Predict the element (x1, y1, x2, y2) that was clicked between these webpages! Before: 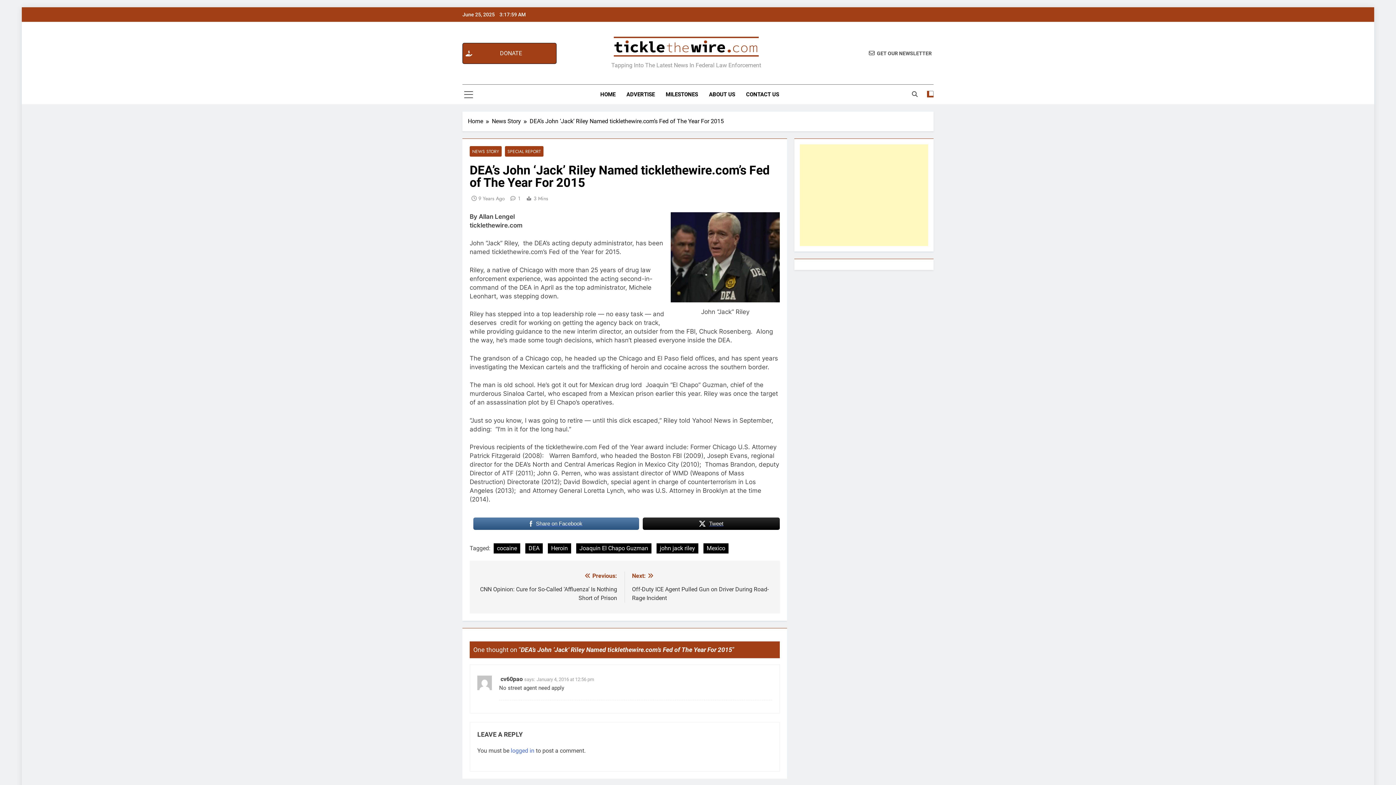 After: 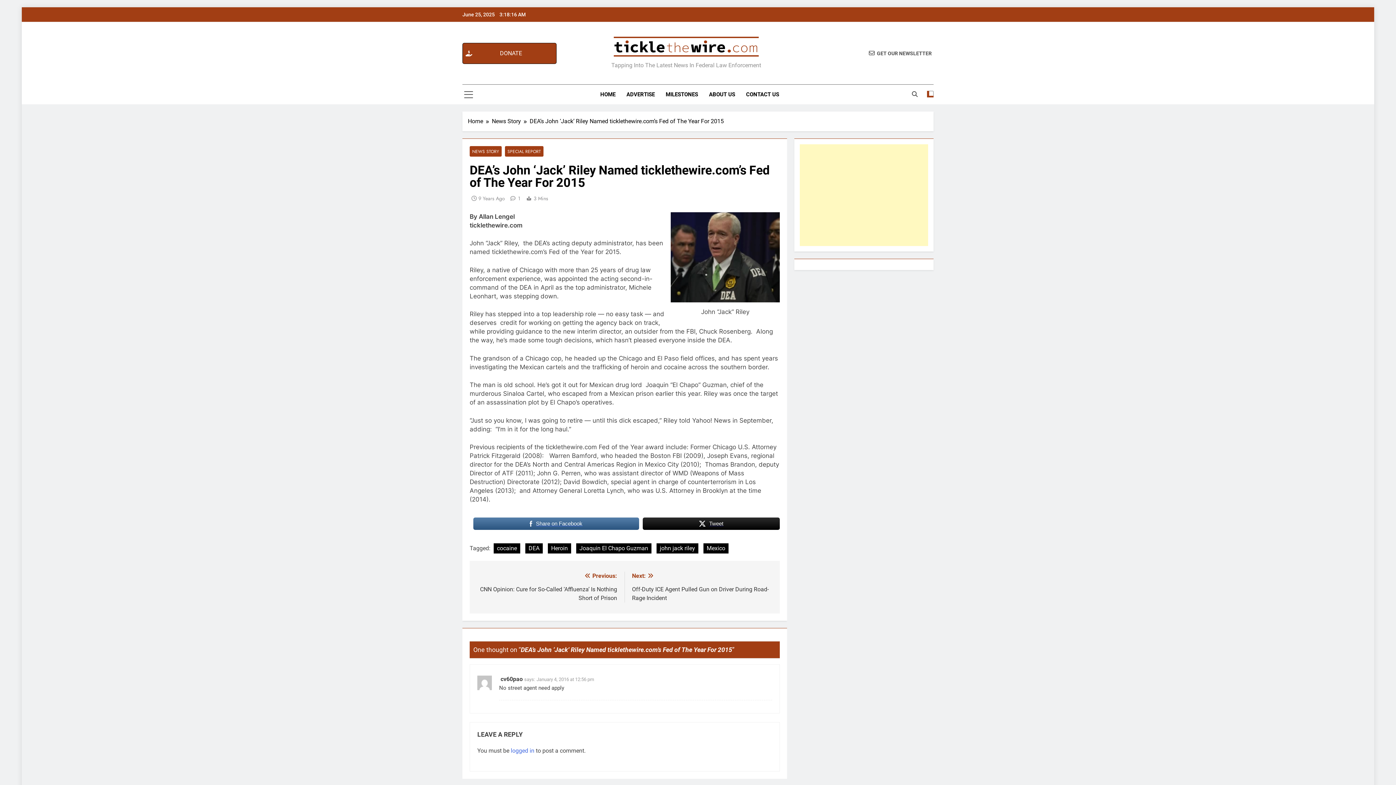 Action: label: Tweet bbox: (642, 517, 780, 530)